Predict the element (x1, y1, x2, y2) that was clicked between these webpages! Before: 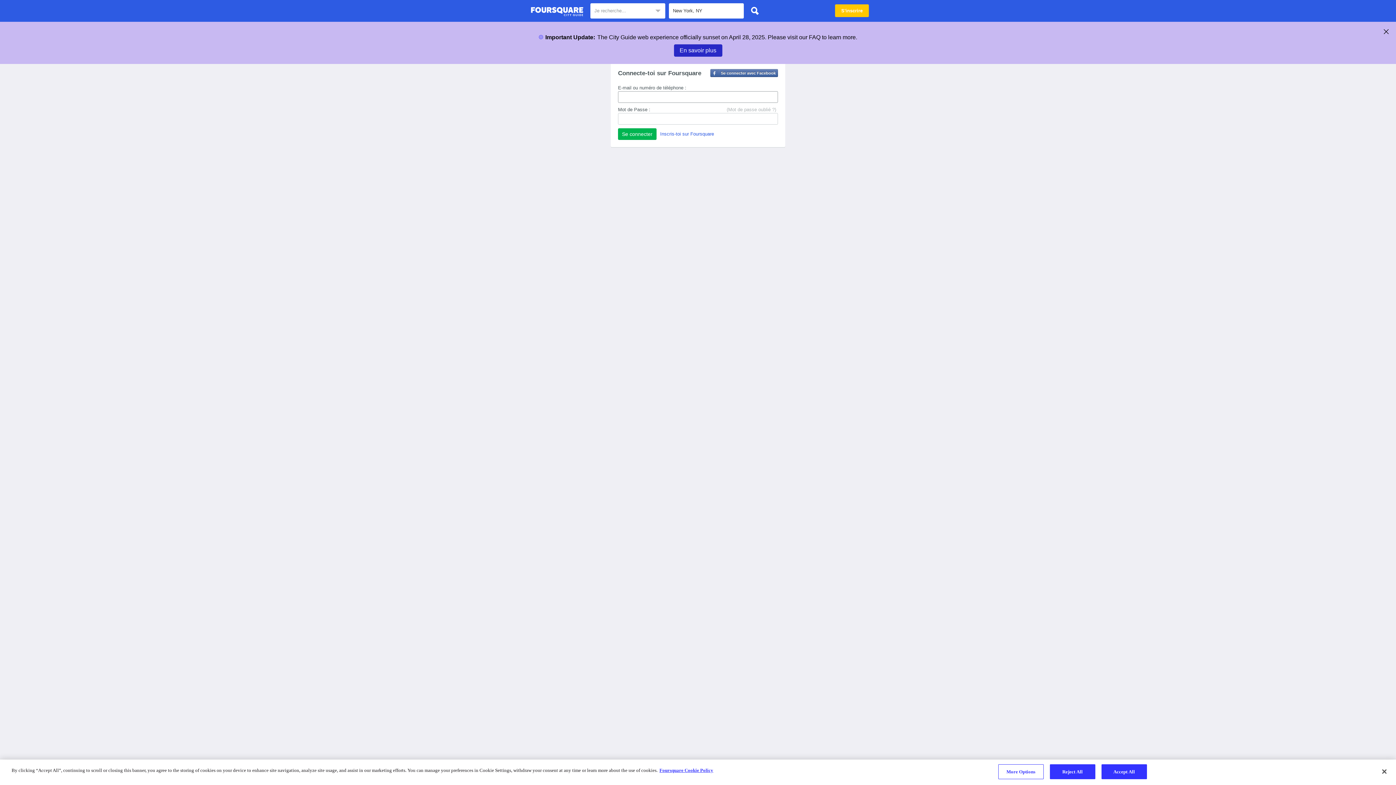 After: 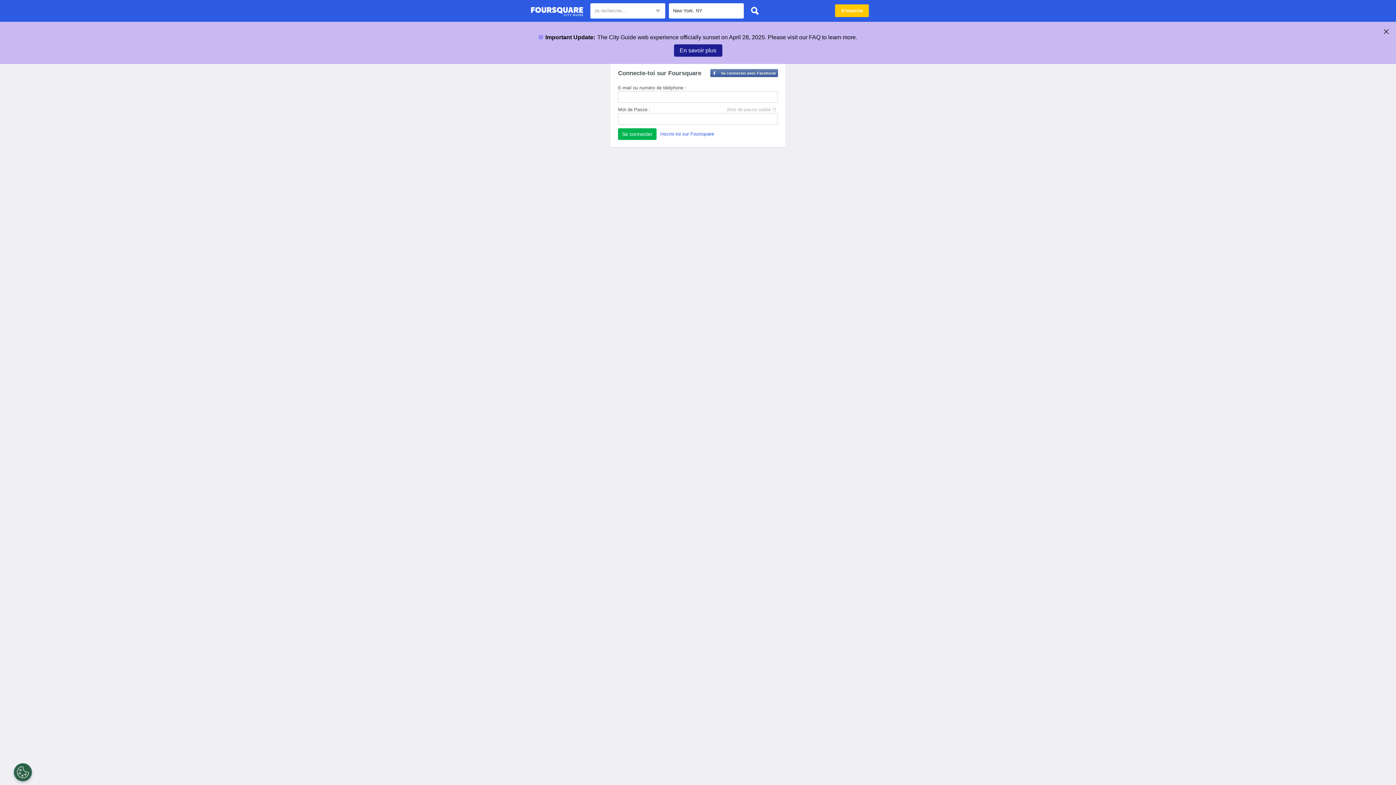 Action: bbox: (674, 44, 722, 56) label: En savoir plus